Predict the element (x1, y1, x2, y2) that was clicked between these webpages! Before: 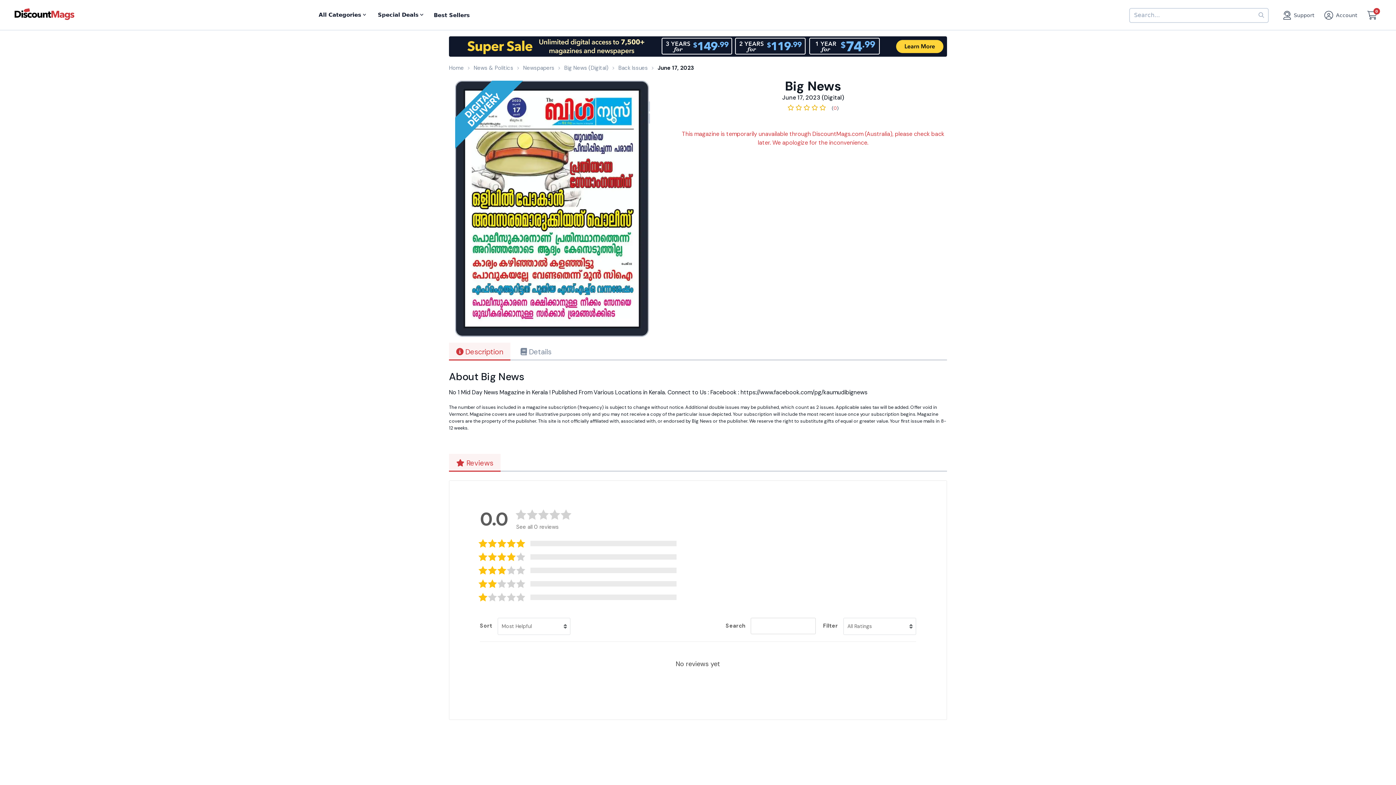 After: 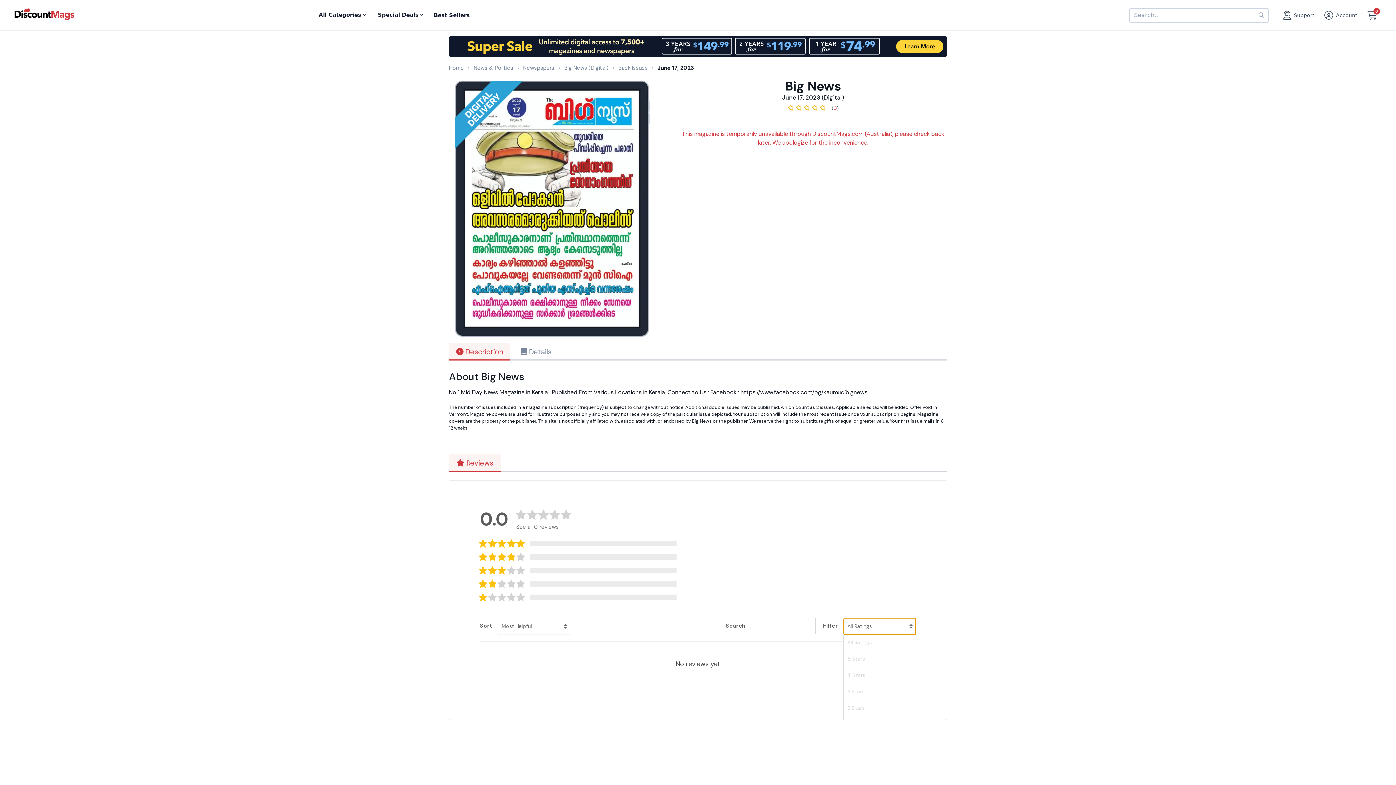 Action: label: All Ratings bbox: (844, 618, 916, 635)